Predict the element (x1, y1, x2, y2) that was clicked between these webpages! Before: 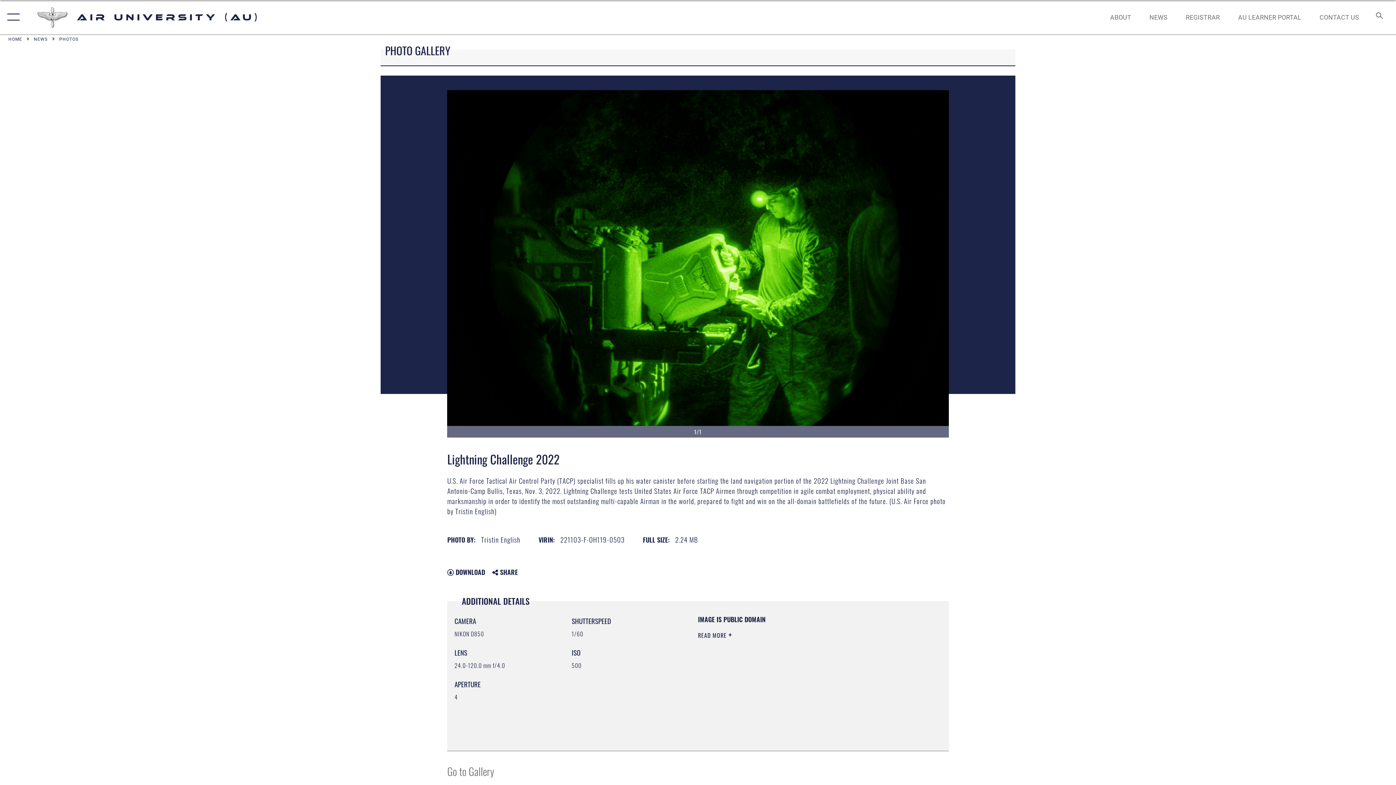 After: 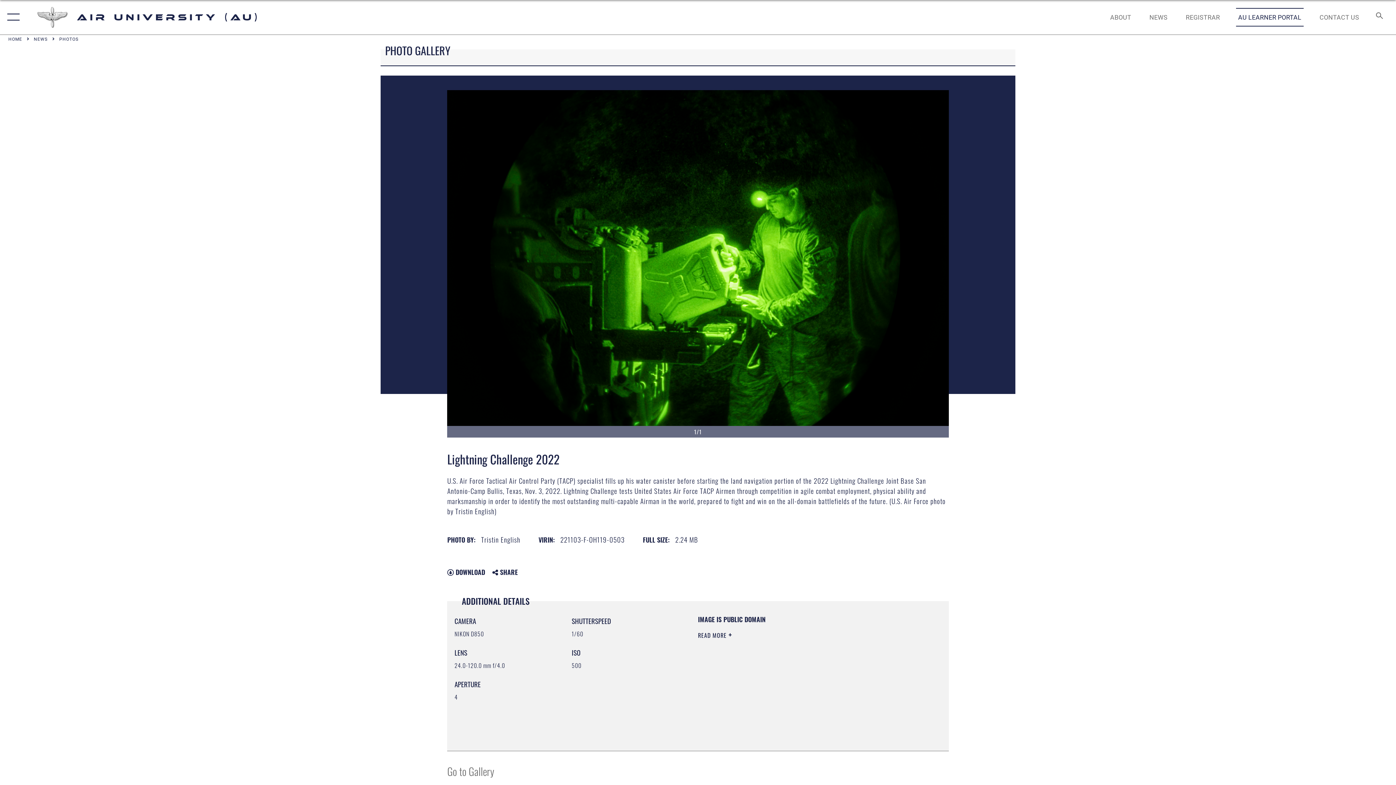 Action: bbox: (1231, 5, 1308, 28) label:  opens in a new window